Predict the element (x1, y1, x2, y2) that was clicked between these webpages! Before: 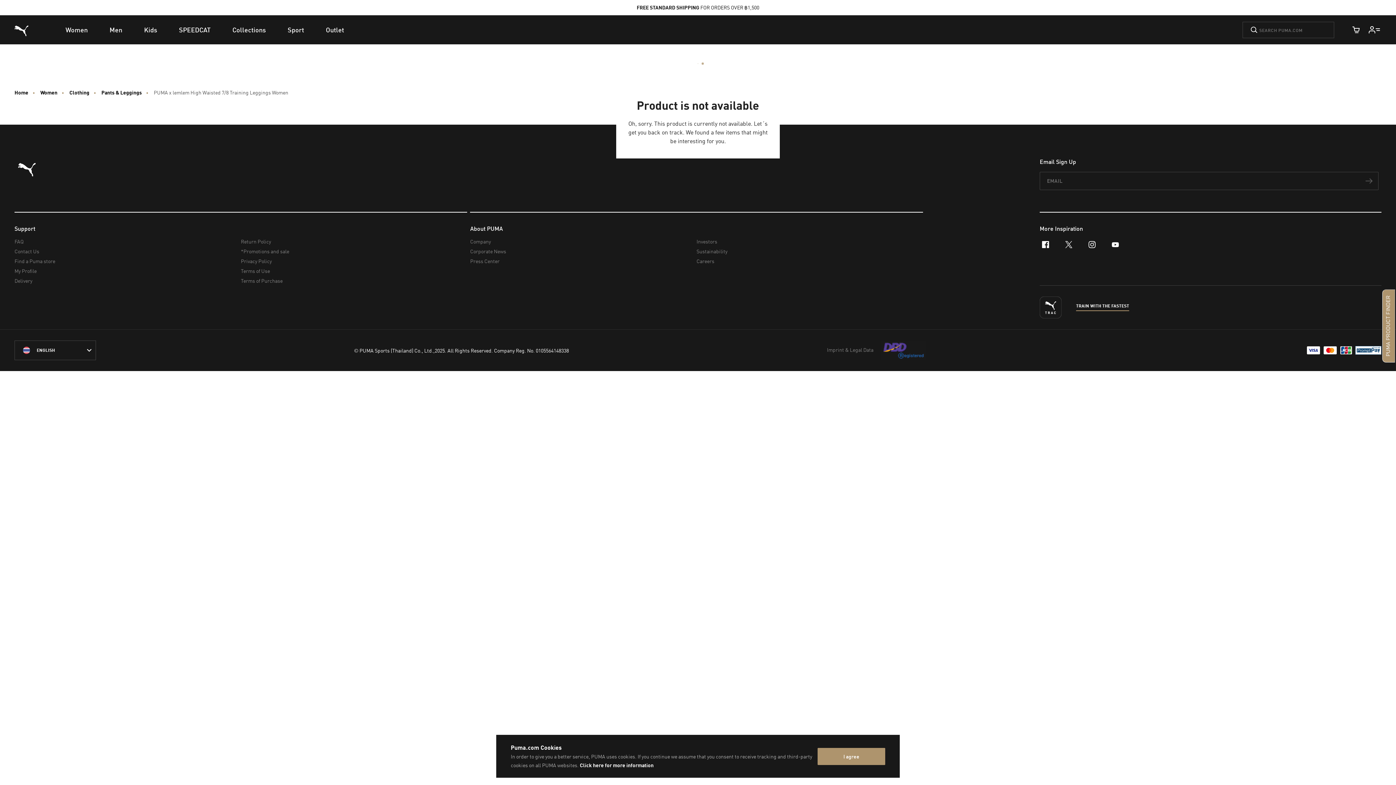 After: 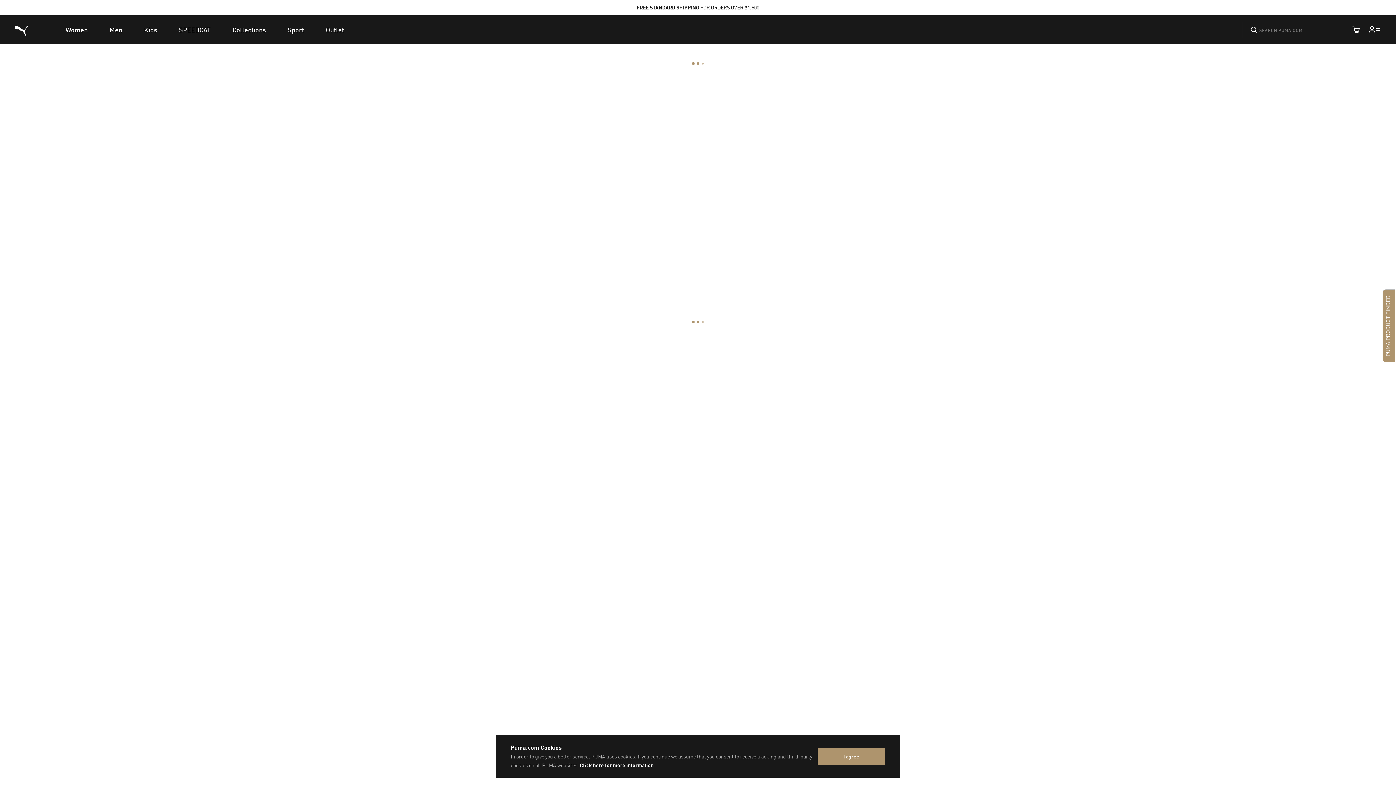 Action: label: Puma Home bbox: (14, 157, 39, 190)